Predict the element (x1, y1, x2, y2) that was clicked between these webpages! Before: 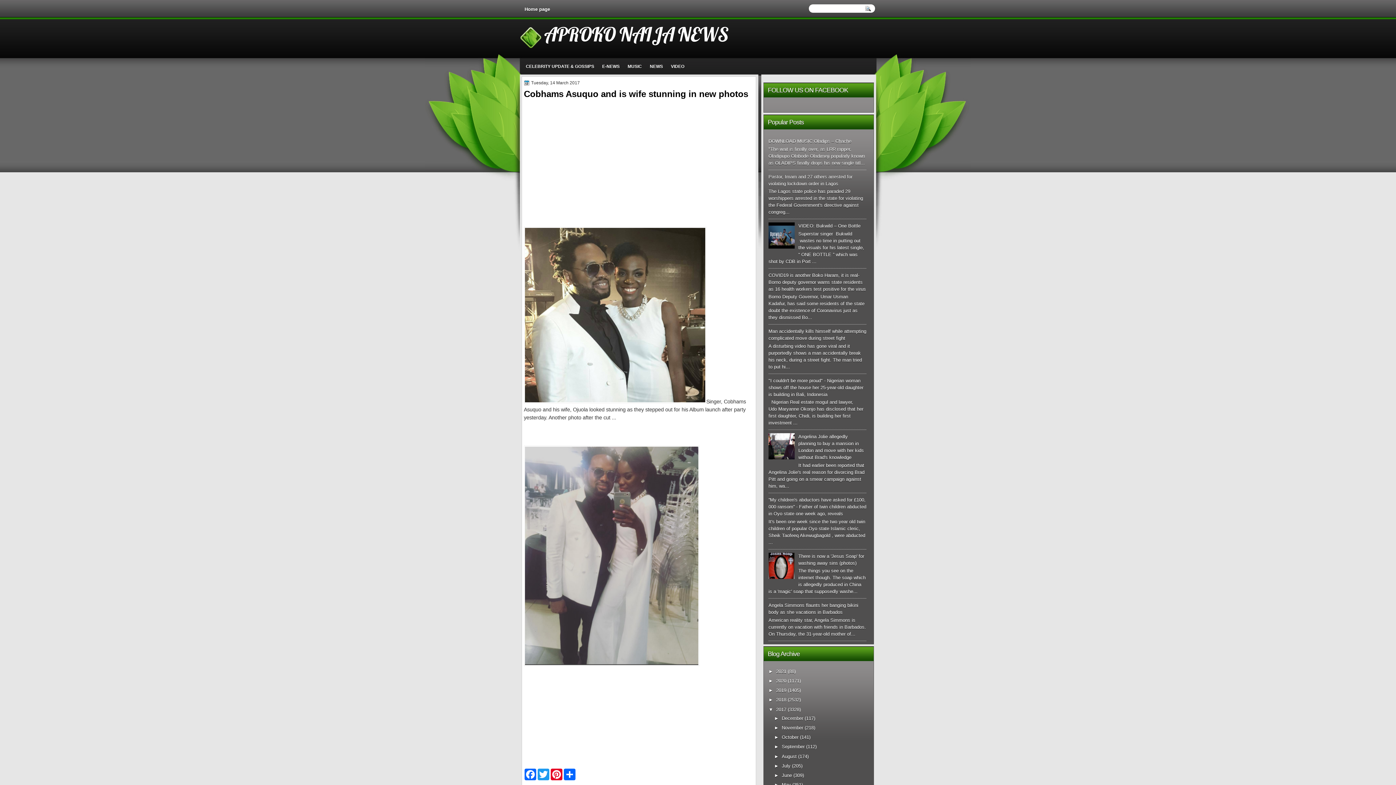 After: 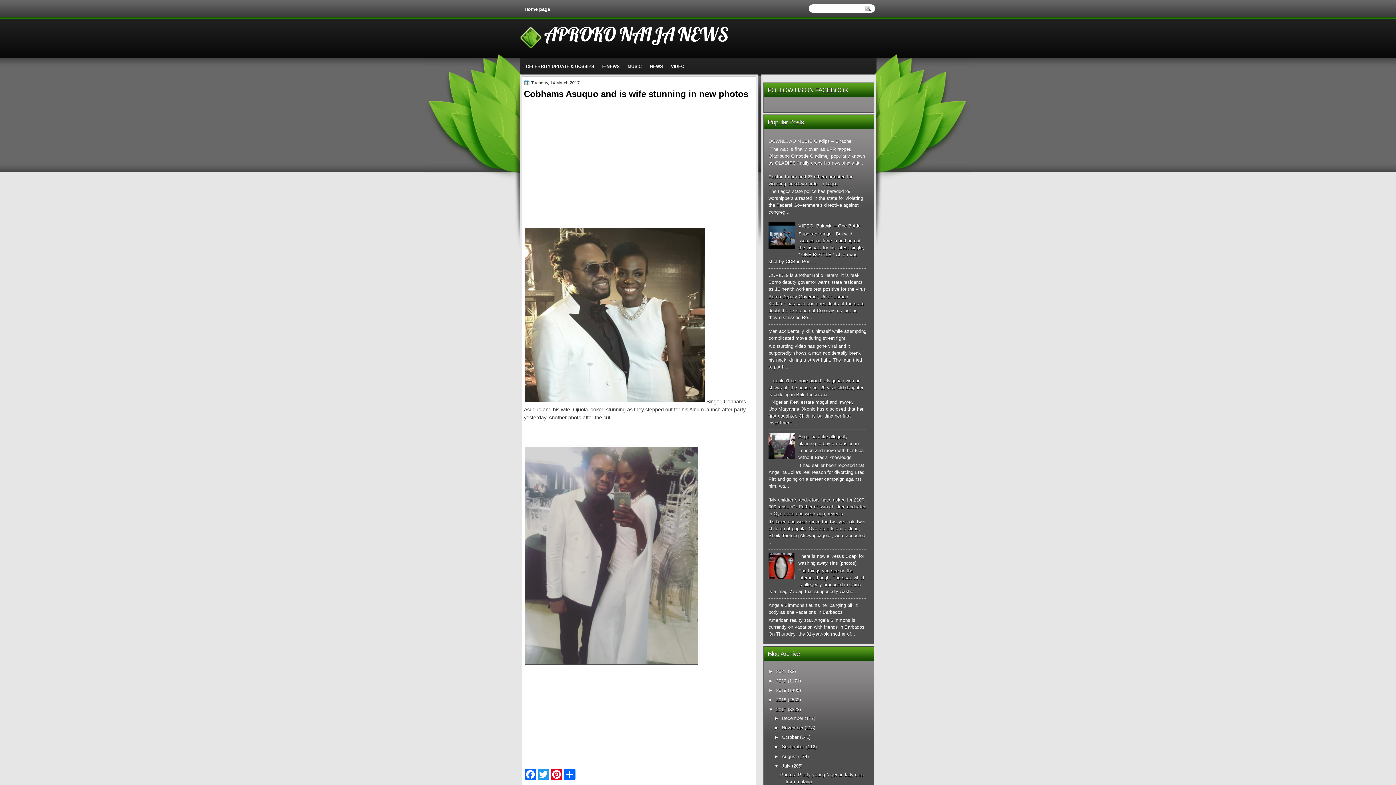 Action: bbox: (774, 763, 781, 769) label: ►  